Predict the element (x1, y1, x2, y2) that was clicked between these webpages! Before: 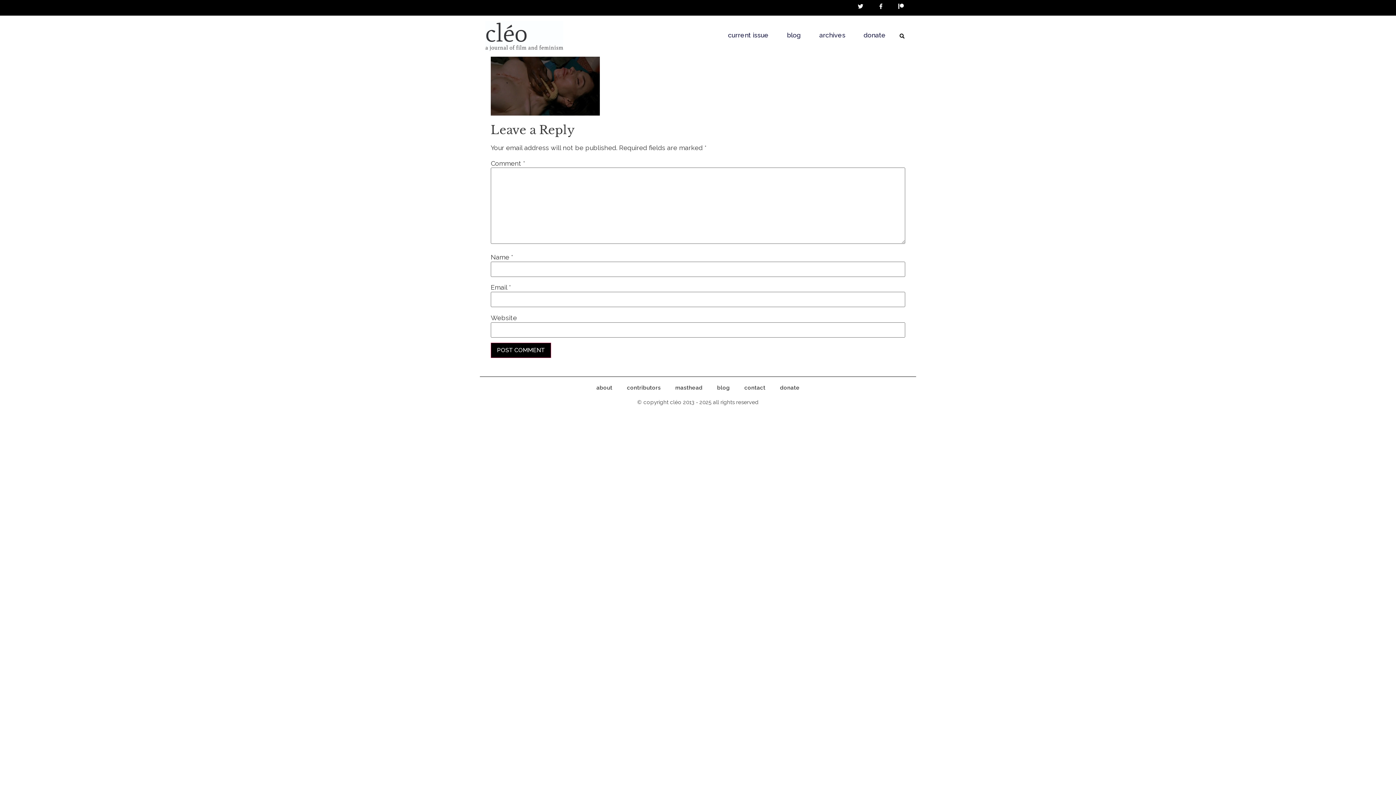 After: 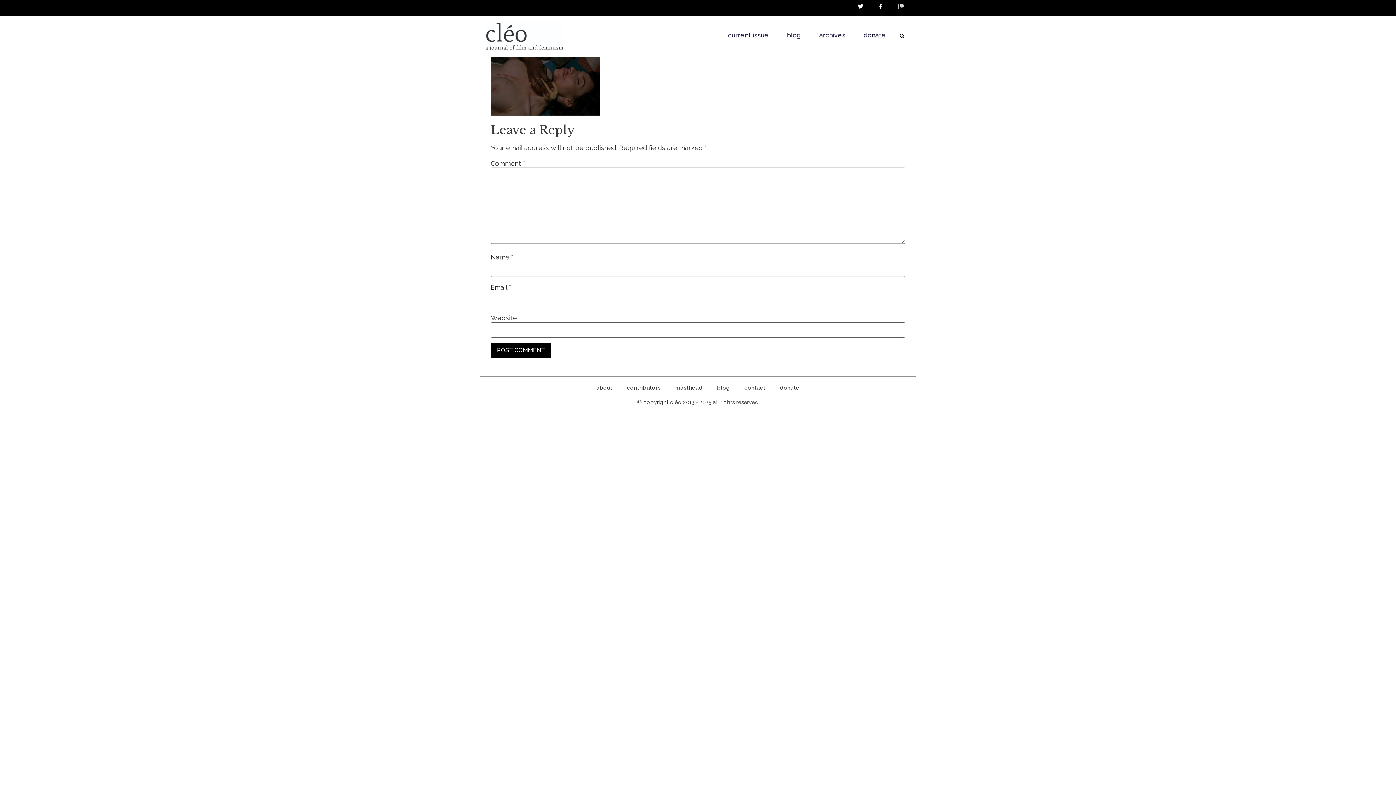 Action: bbox: (897, 3, 916, 9)